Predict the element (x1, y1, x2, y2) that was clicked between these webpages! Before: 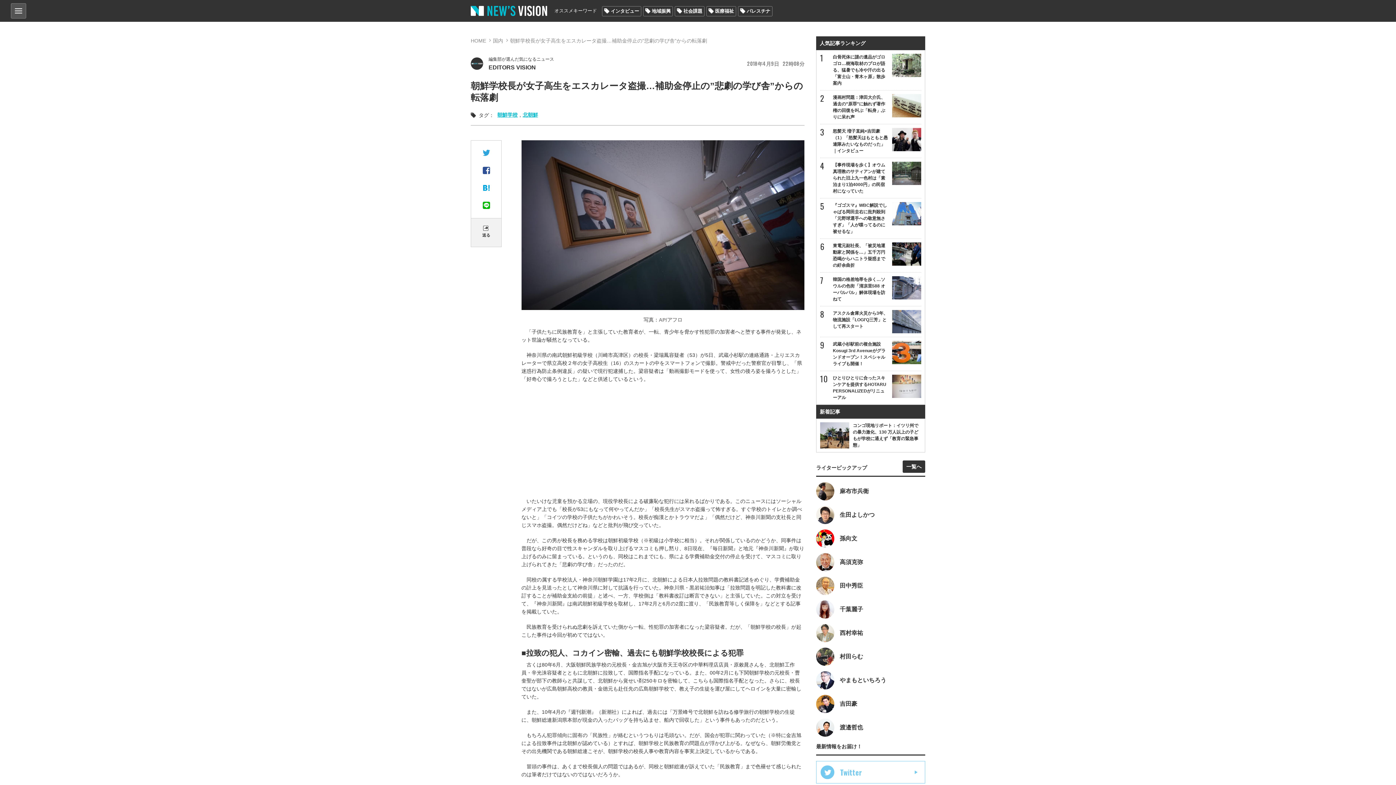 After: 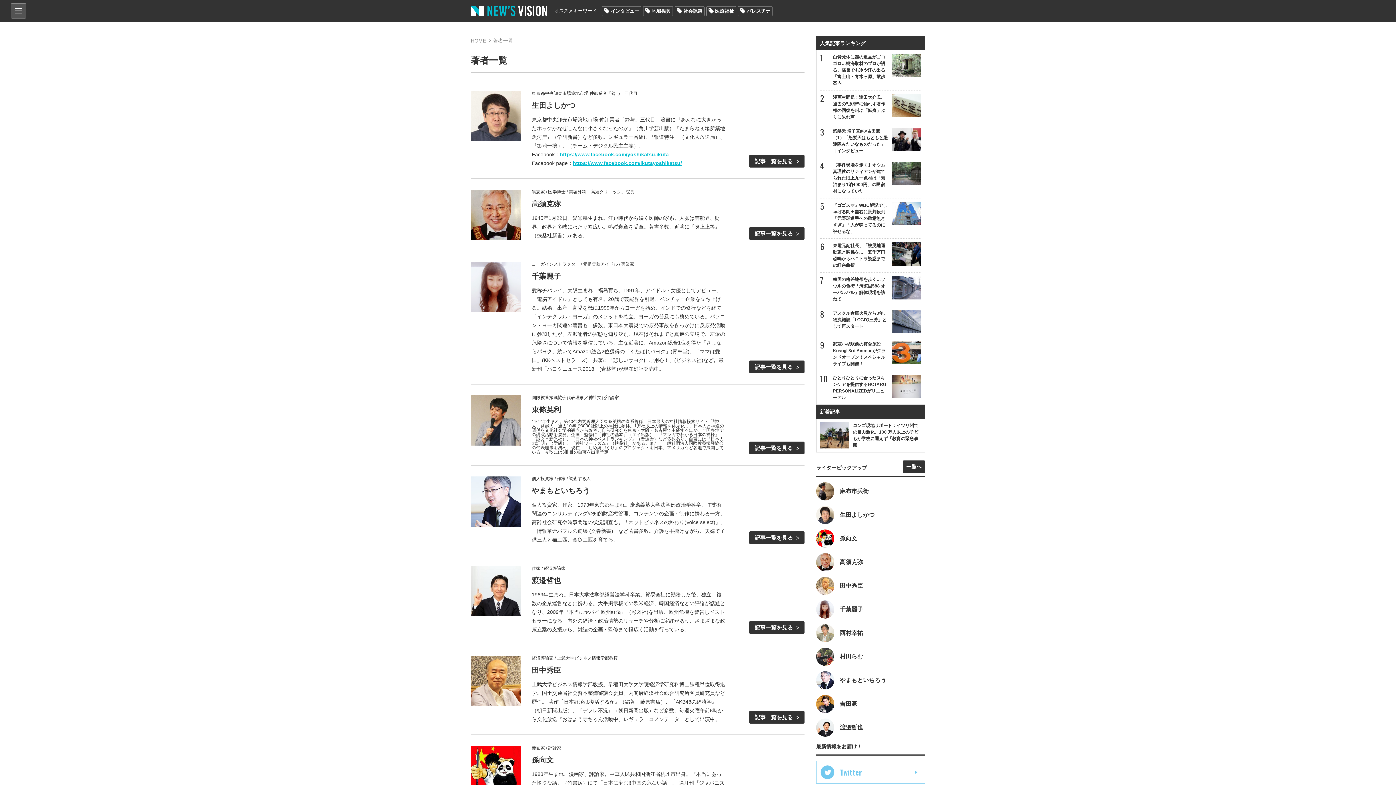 Action: bbox: (902, 460, 925, 473) label: 一覧へ